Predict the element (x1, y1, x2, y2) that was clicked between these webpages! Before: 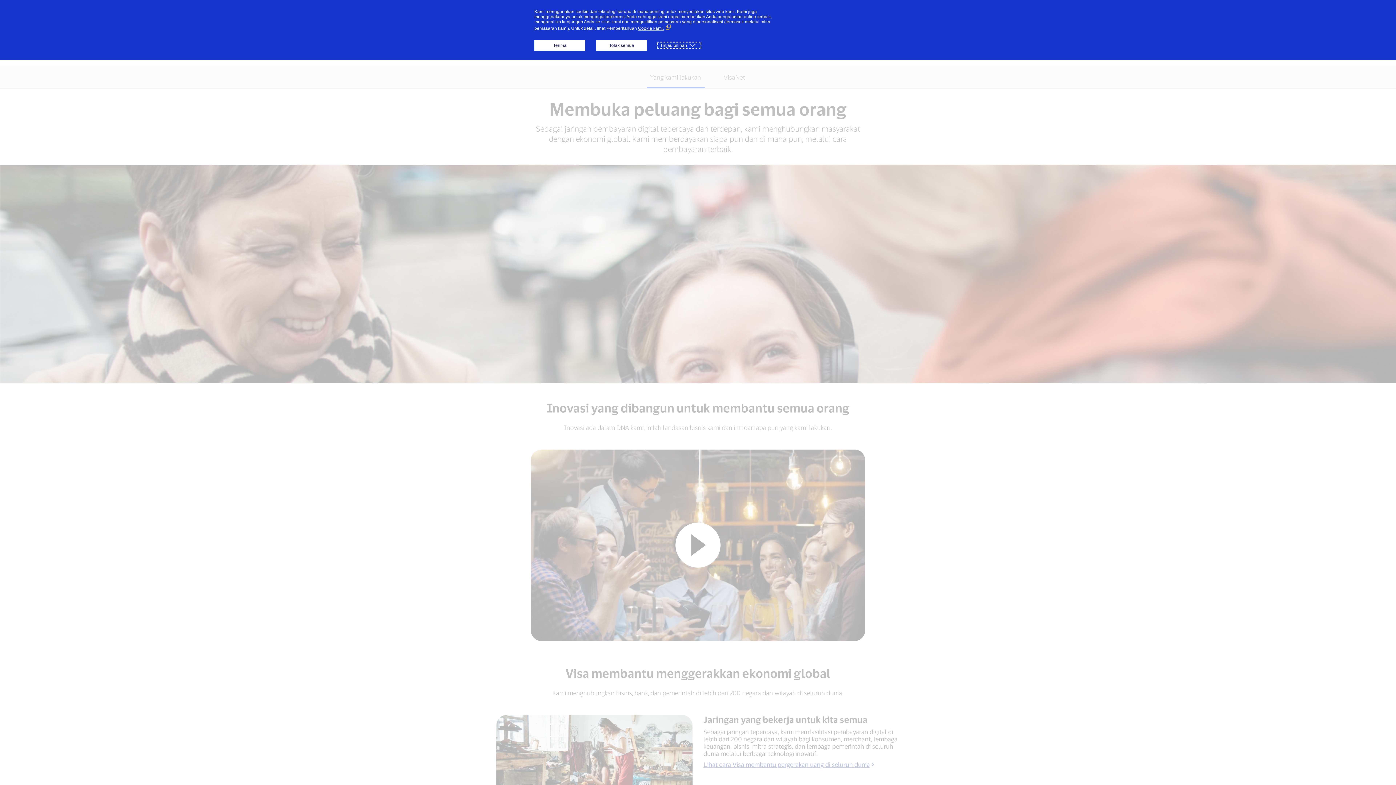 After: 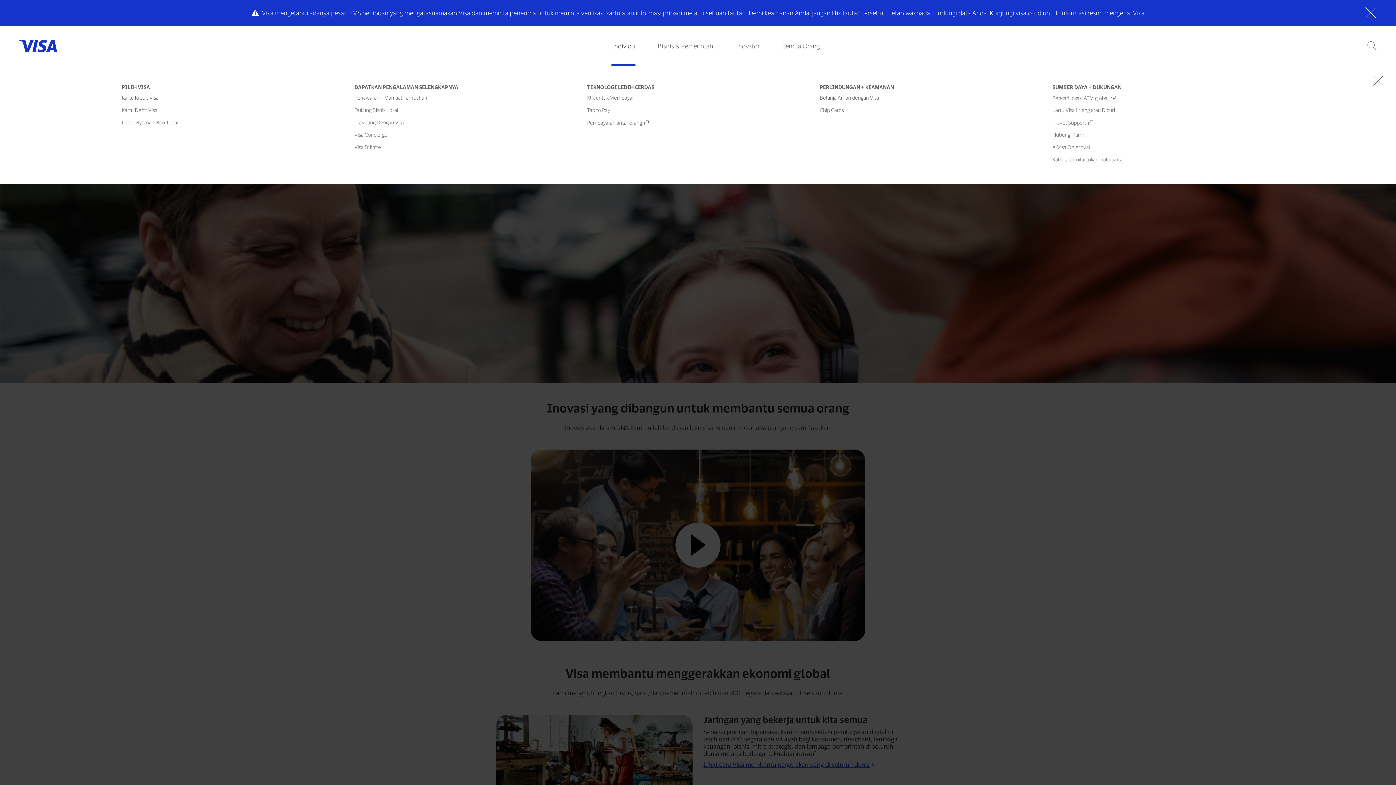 Action: bbox: (596, 40, 647, 50) label: Tolak semua